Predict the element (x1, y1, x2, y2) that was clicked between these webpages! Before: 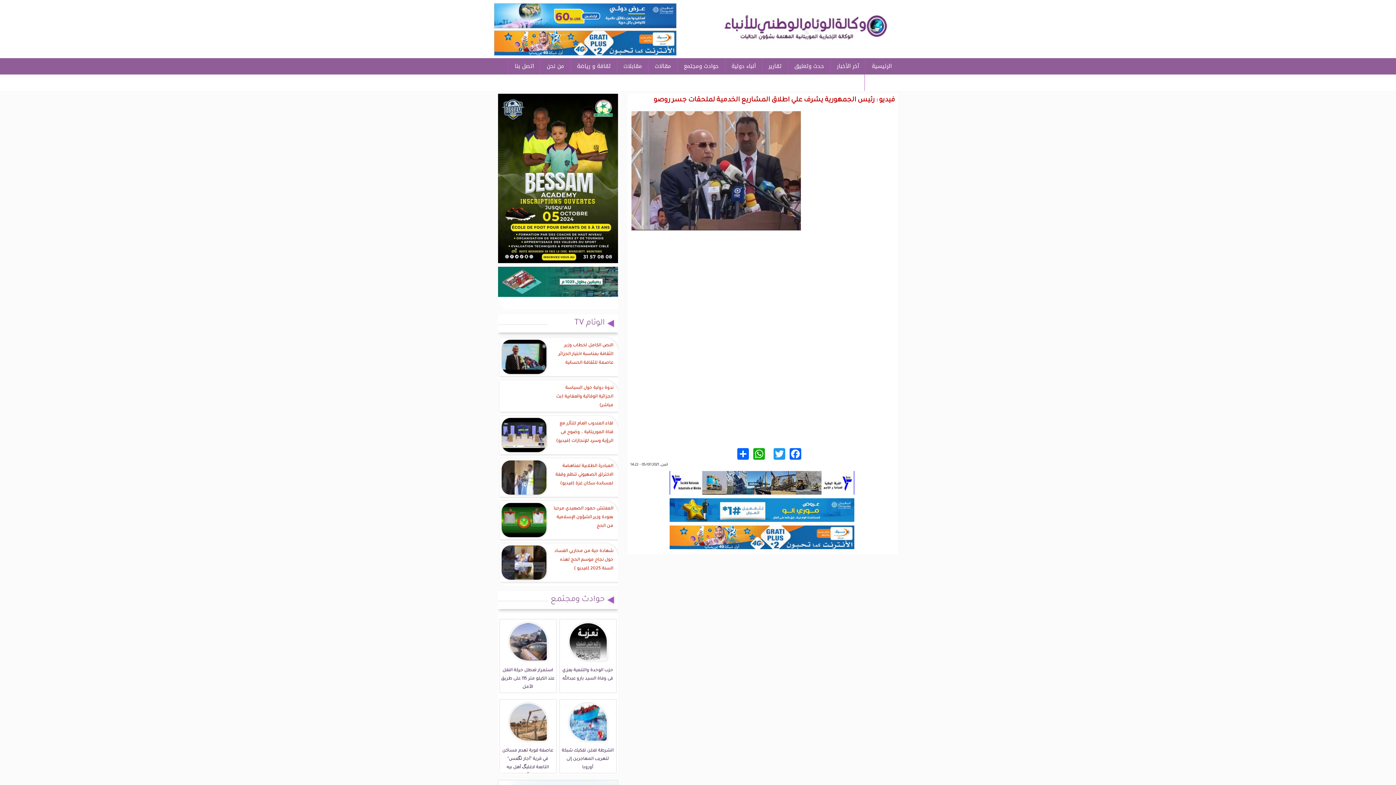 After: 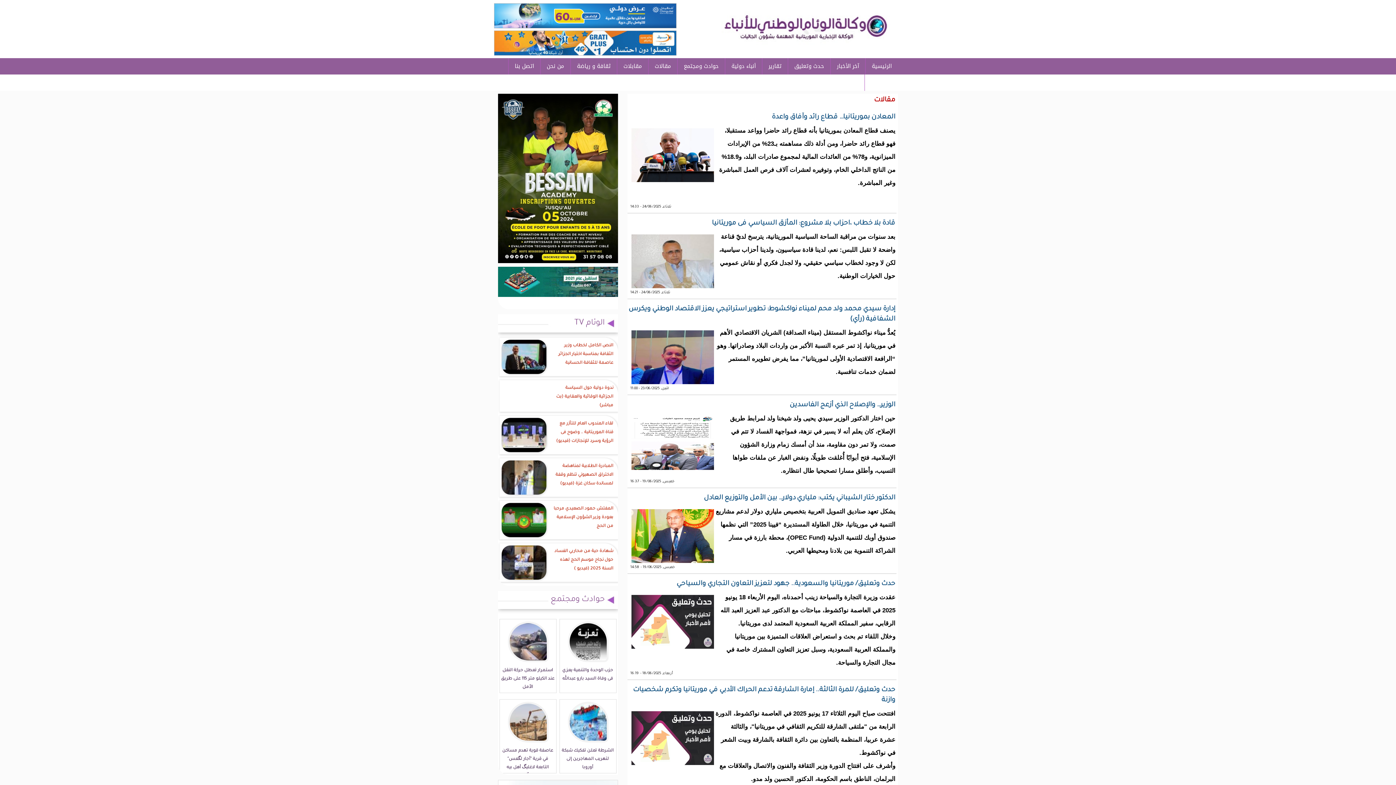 Action: bbox: (648, 58, 677, 74) label: مقالات